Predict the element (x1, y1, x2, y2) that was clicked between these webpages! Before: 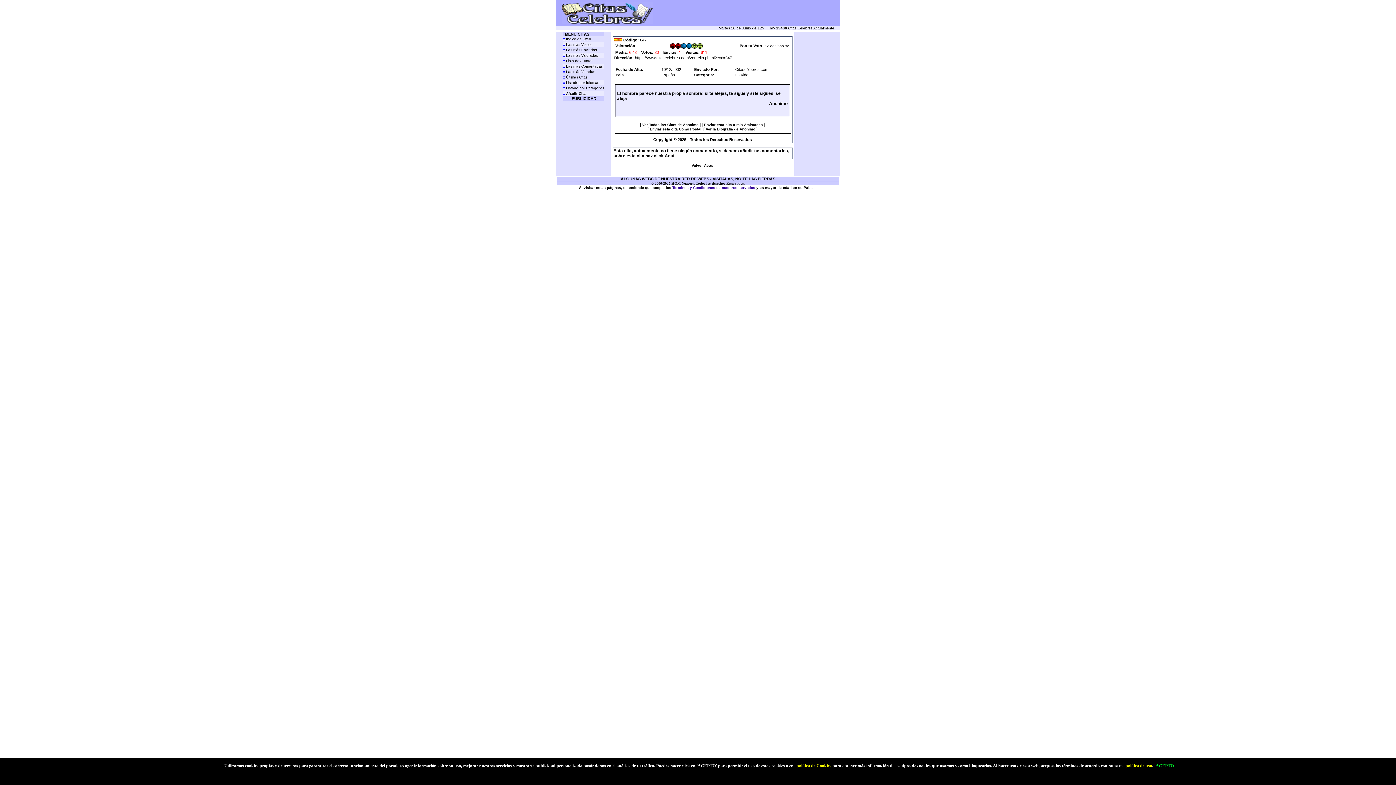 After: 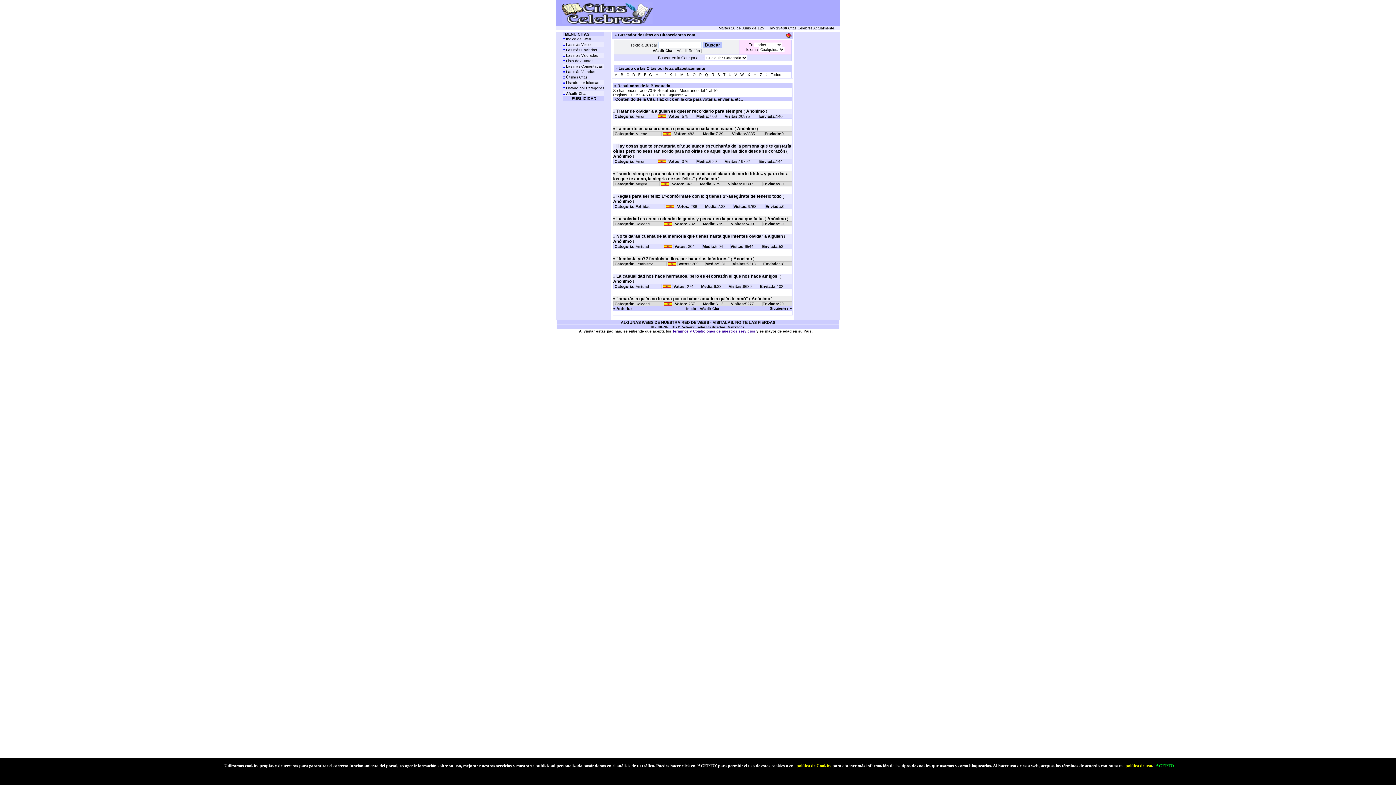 Action: label: Ver Todas las Citas de Anonimo bbox: (642, 122, 698, 126)